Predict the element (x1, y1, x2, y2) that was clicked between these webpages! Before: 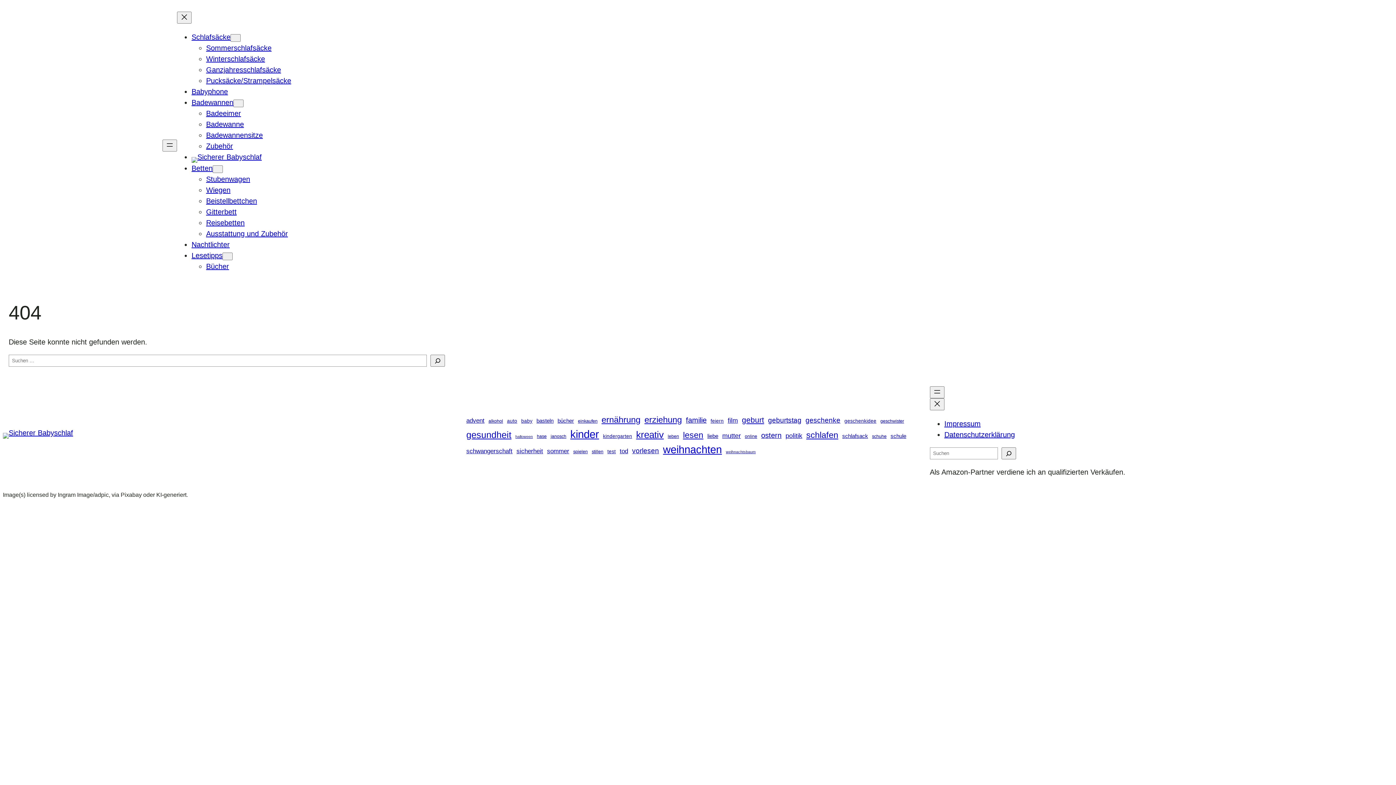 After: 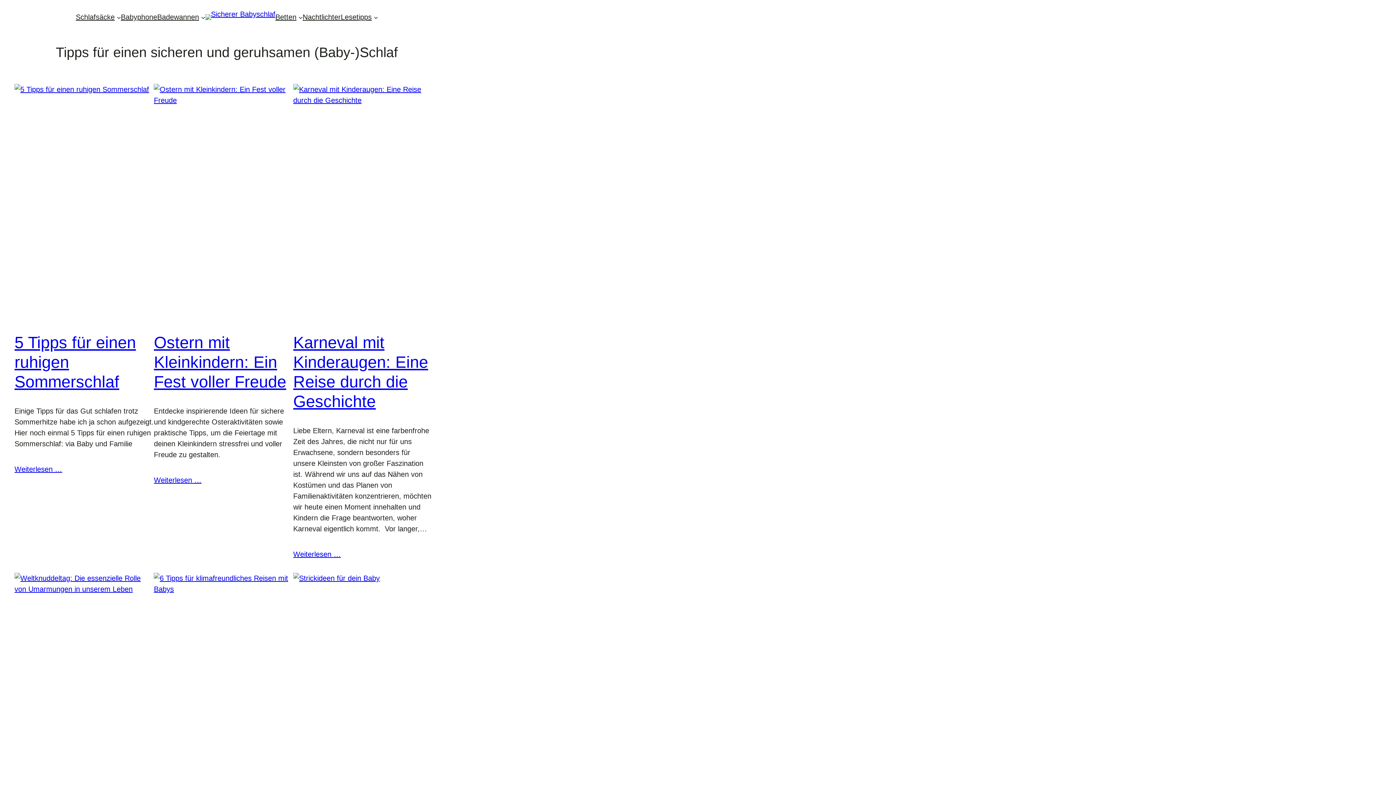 Action: bbox: (191, 157, 261, 162)